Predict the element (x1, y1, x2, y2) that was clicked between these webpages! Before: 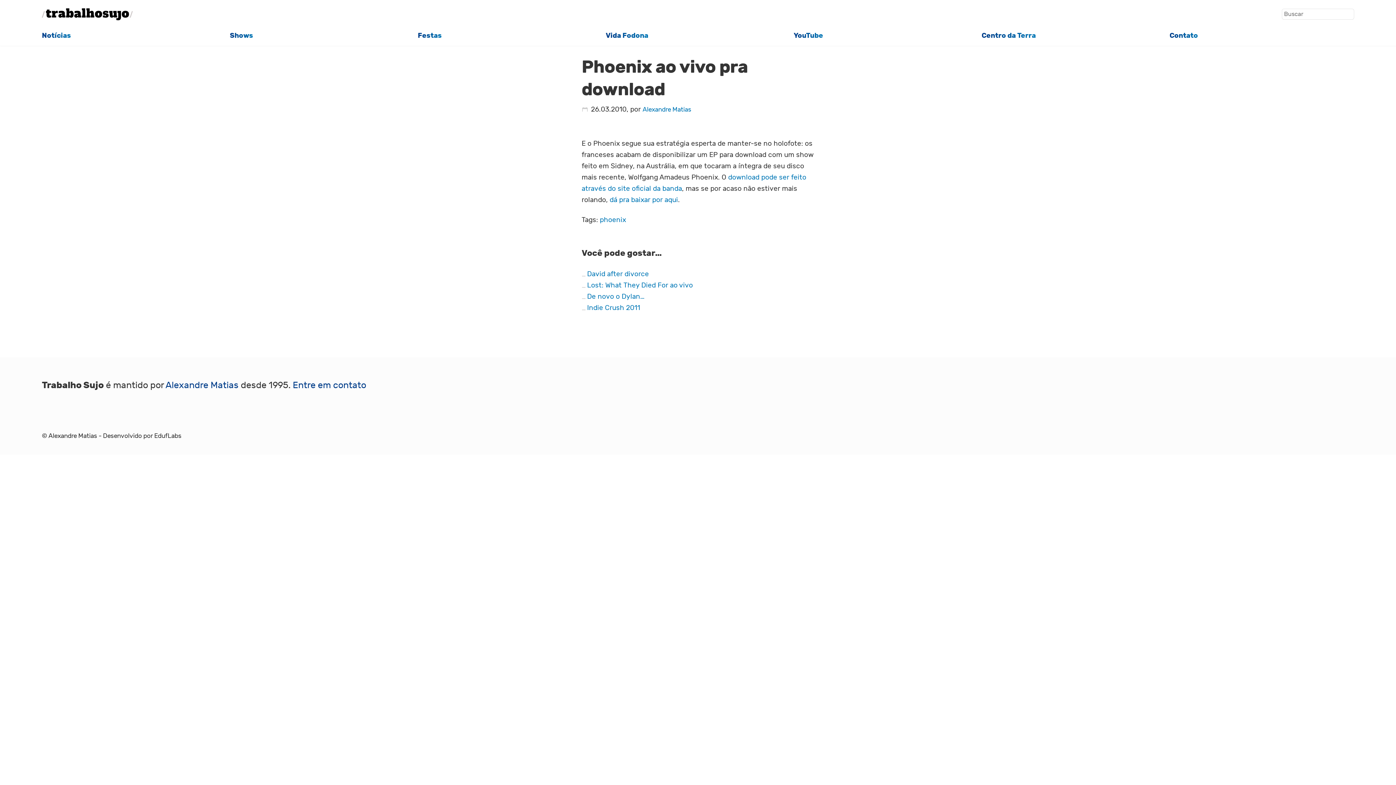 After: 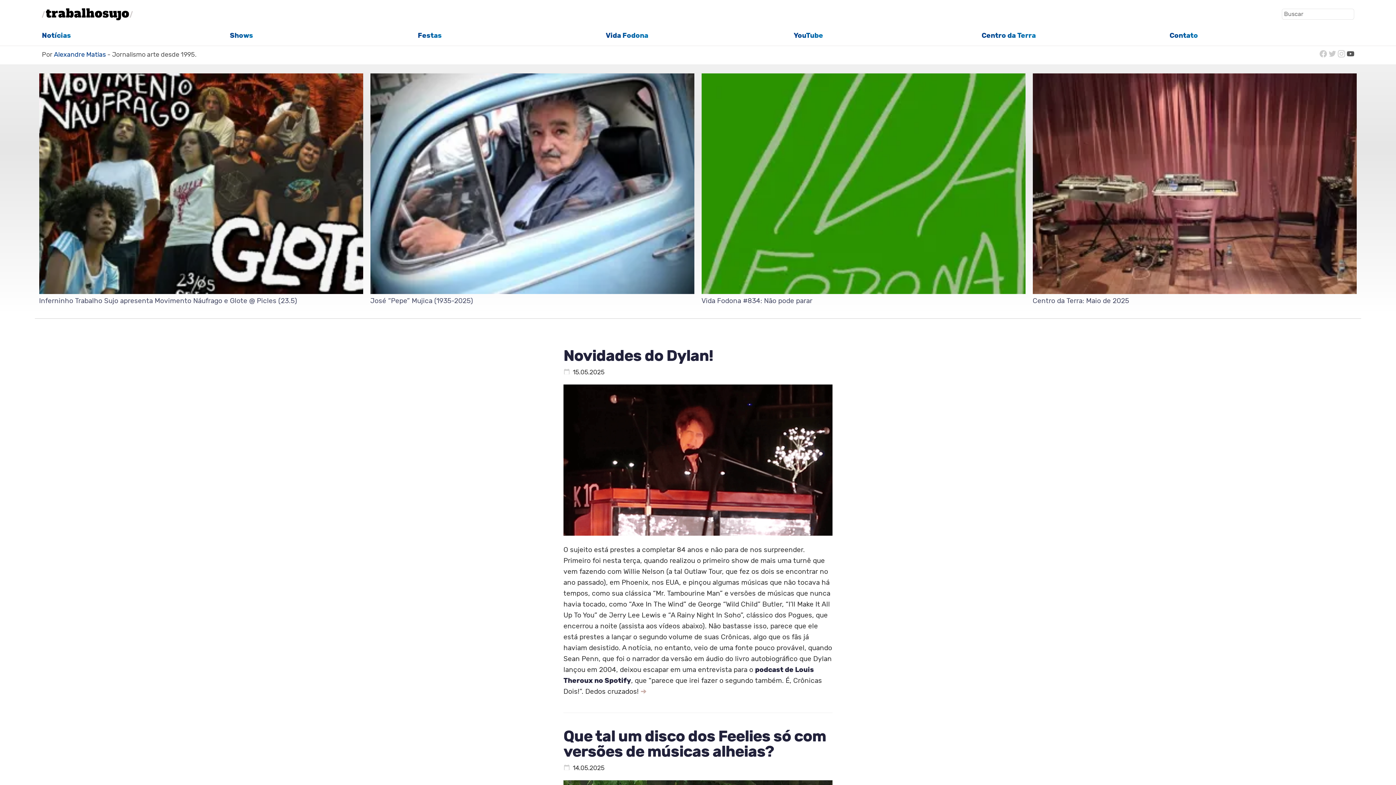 Action: label: Alexandre Matias bbox: (48, 432, 97, 439)